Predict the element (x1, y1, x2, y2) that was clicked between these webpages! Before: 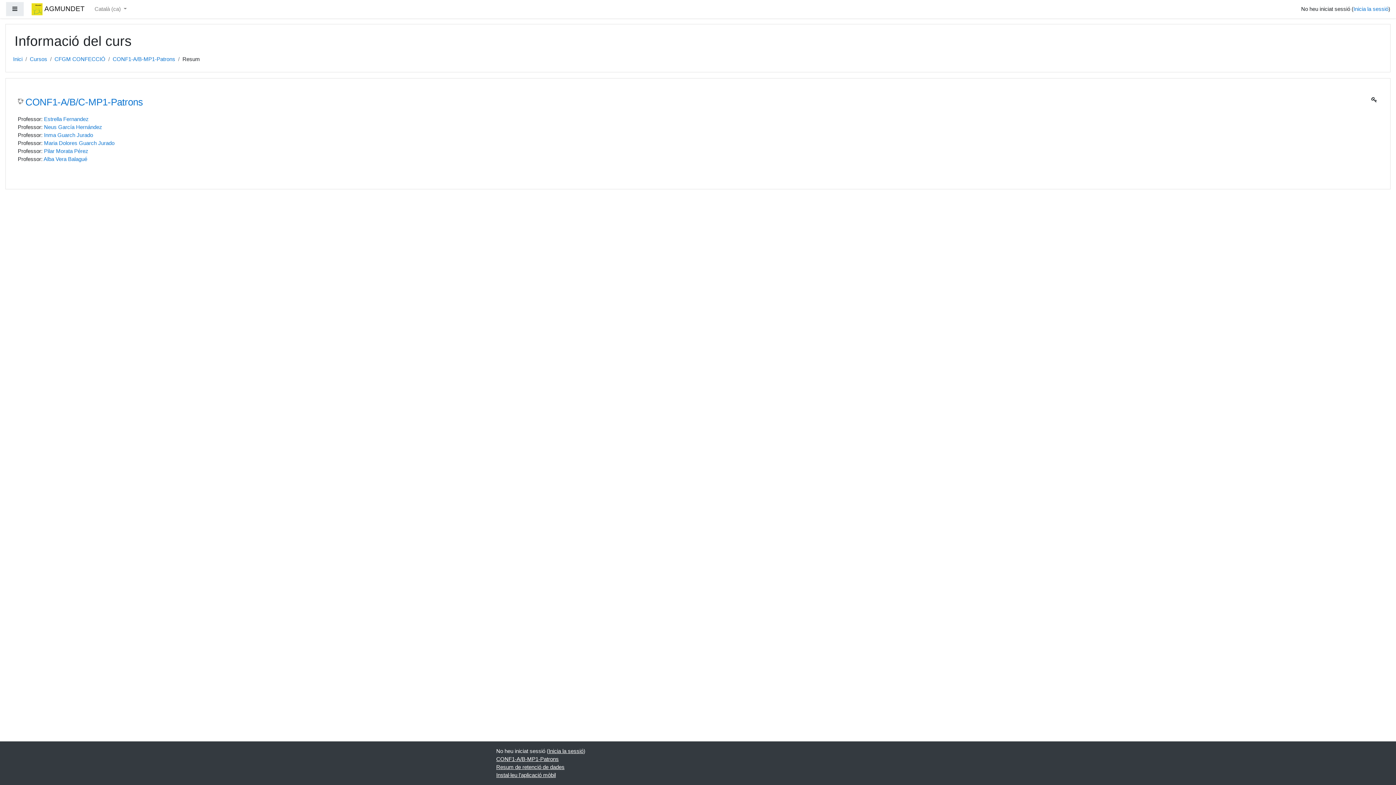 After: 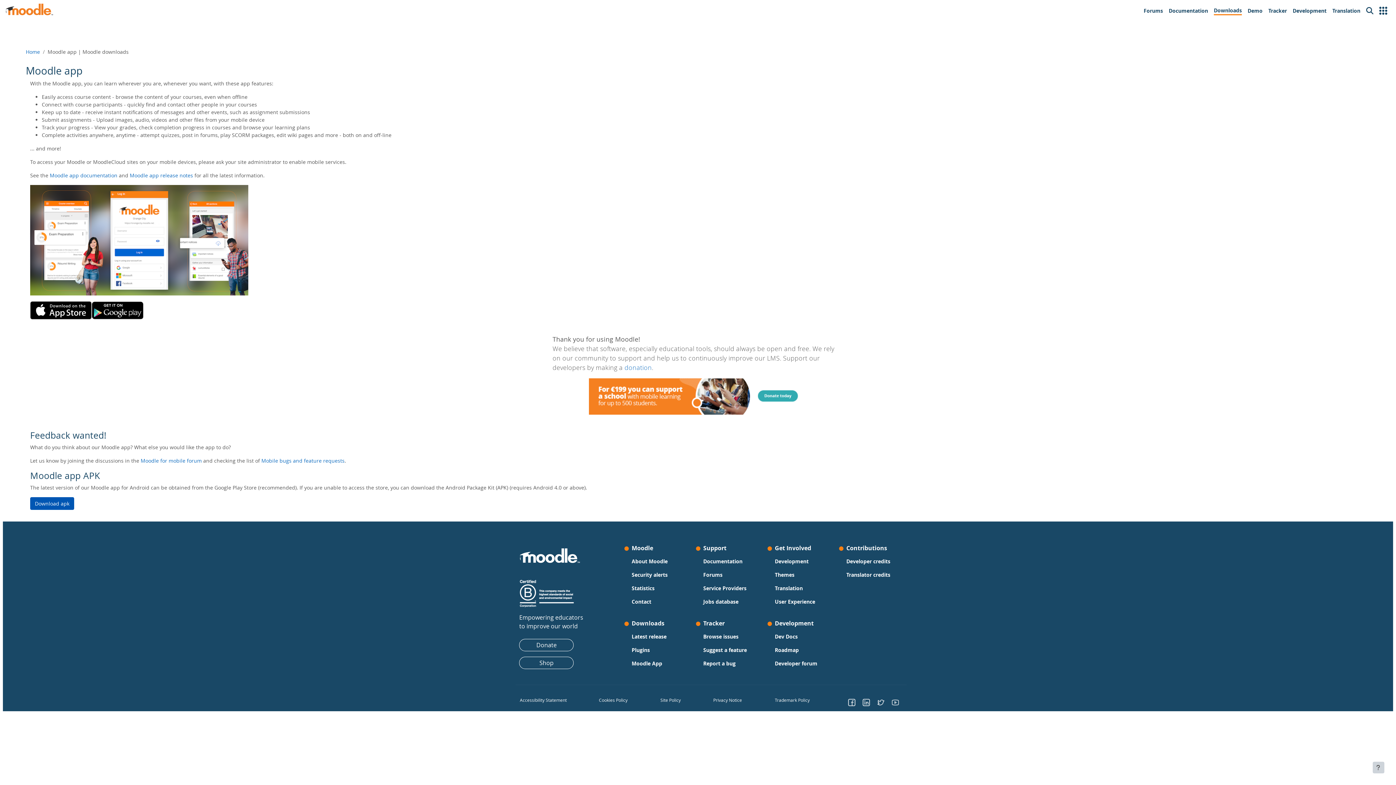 Action: label: Instal·leu l’aplicació mòbil bbox: (496, 772, 556, 778)